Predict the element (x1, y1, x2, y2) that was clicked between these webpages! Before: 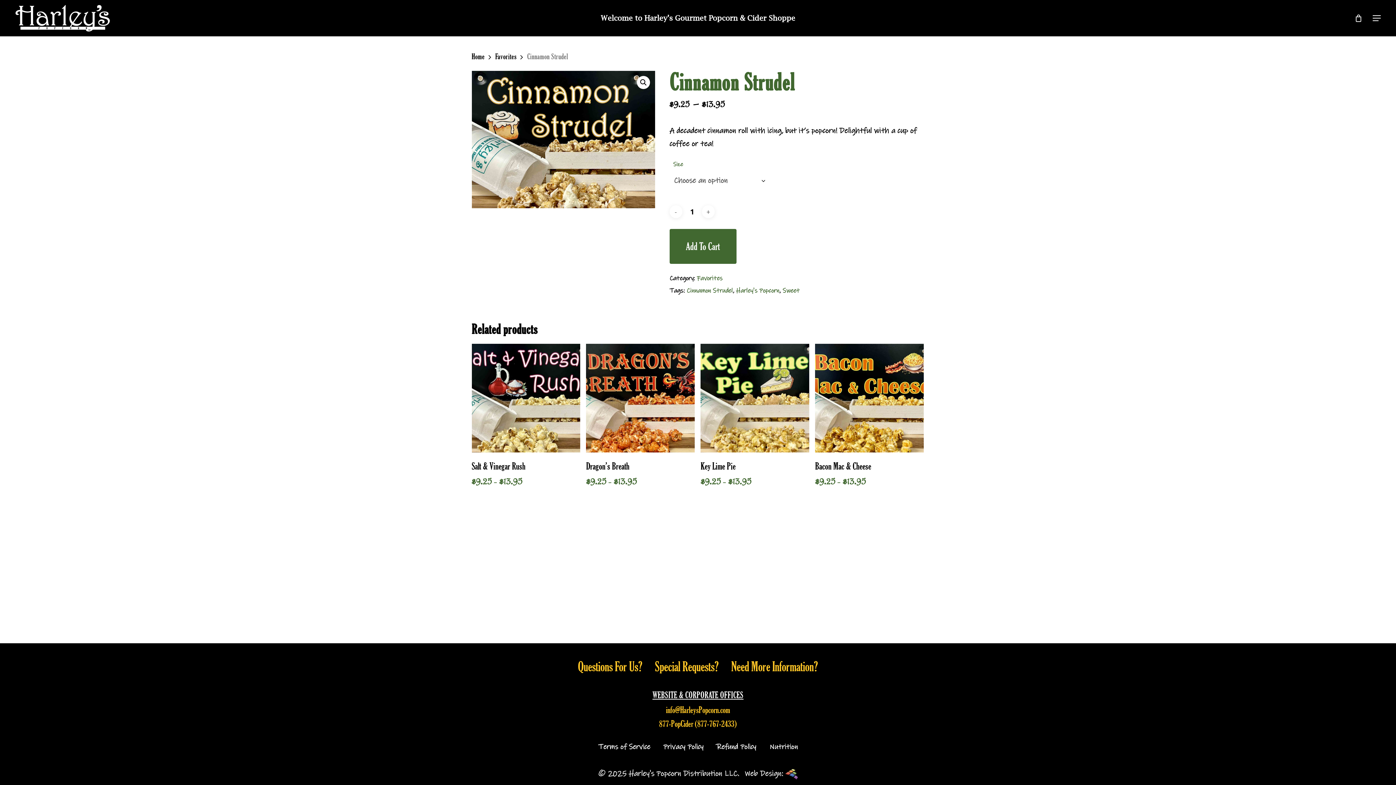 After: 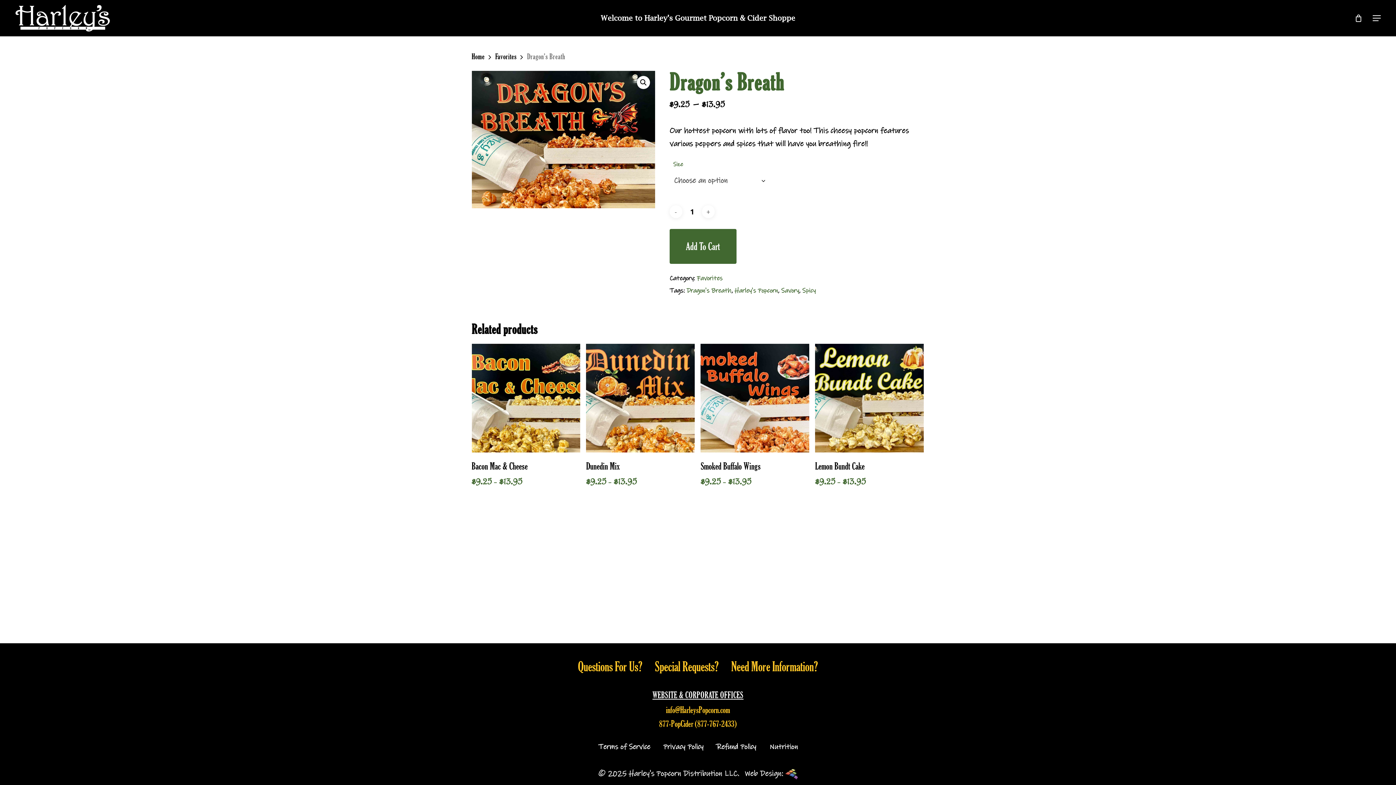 Action: label: Dragon's Breath bbox: (586, 344, 695, 452)